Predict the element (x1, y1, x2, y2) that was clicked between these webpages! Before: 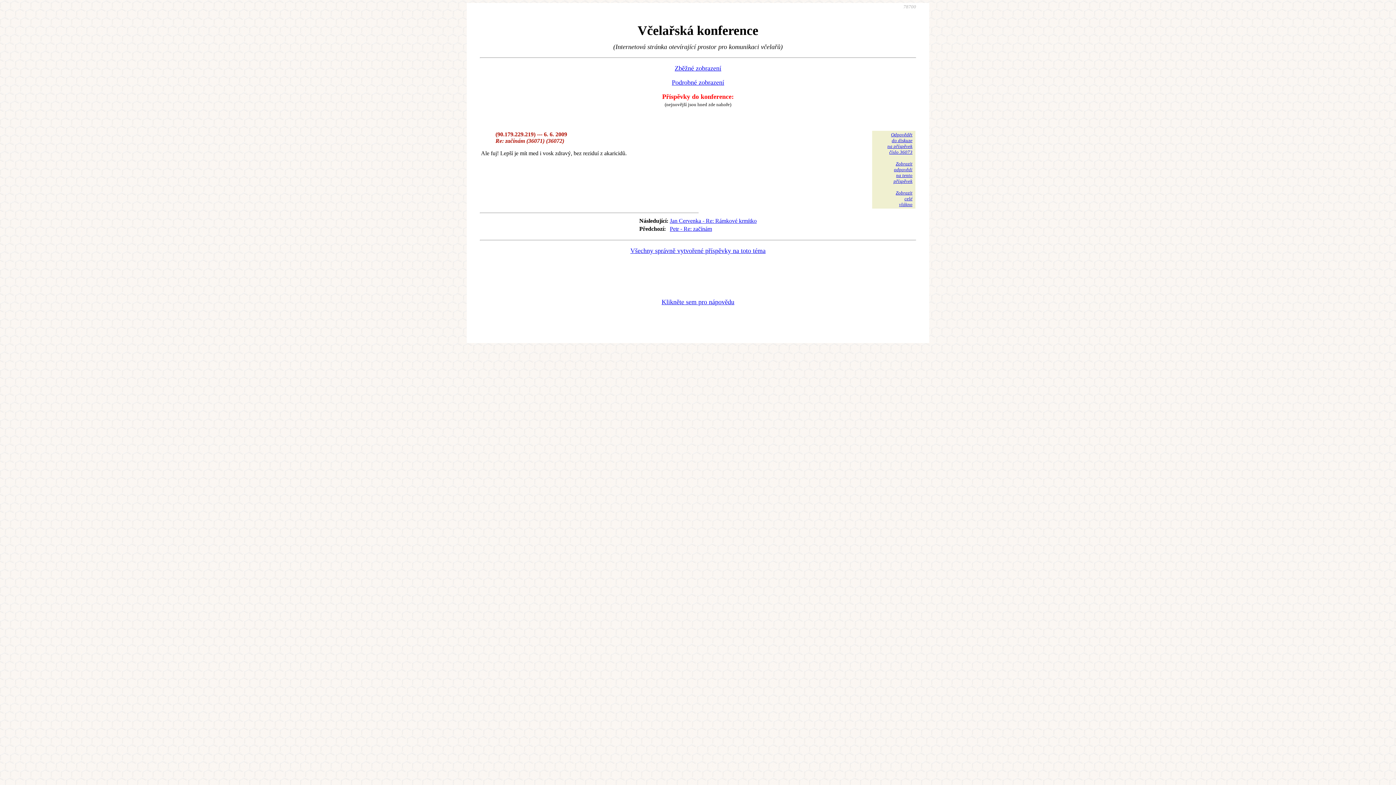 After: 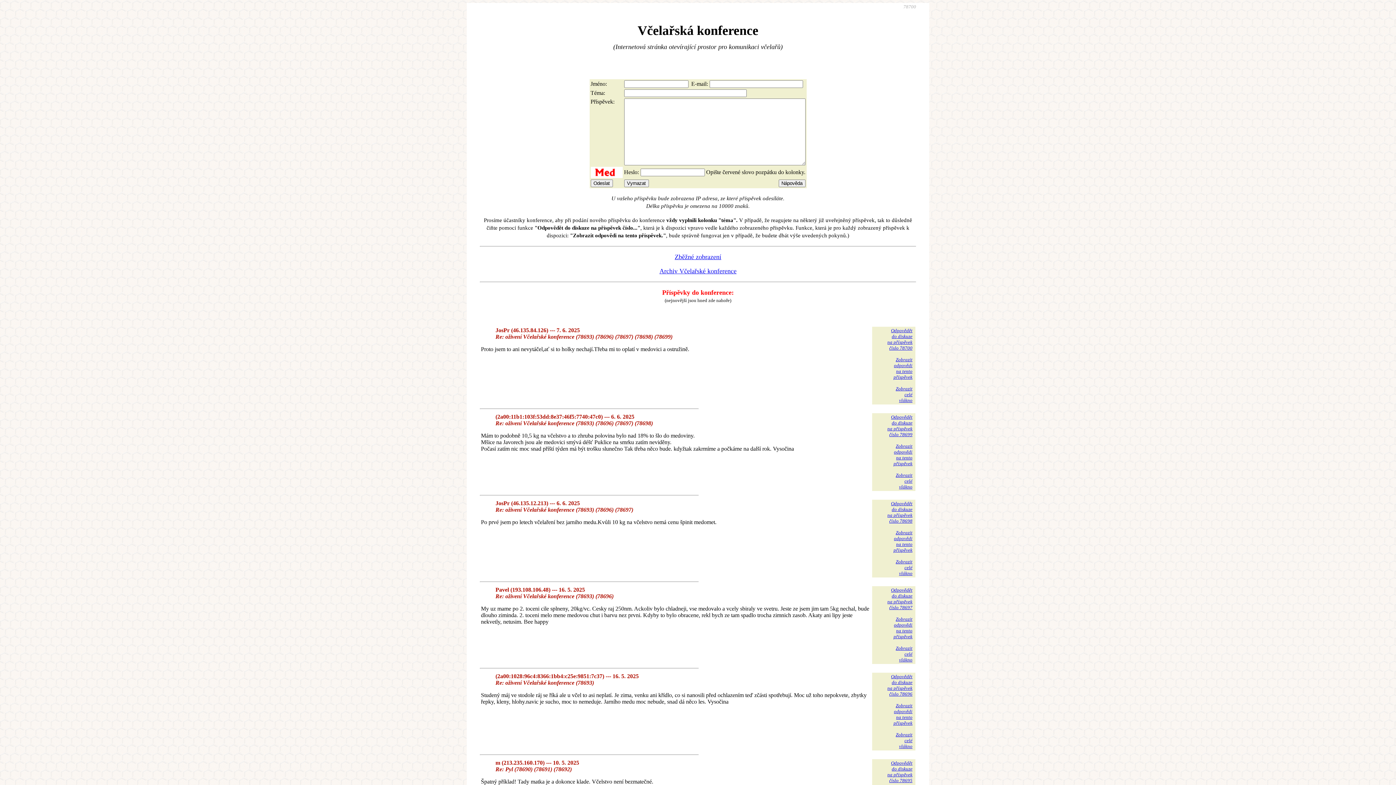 Action: label: Podrobné zobrazení bbox: (672, 78, 724, 86)